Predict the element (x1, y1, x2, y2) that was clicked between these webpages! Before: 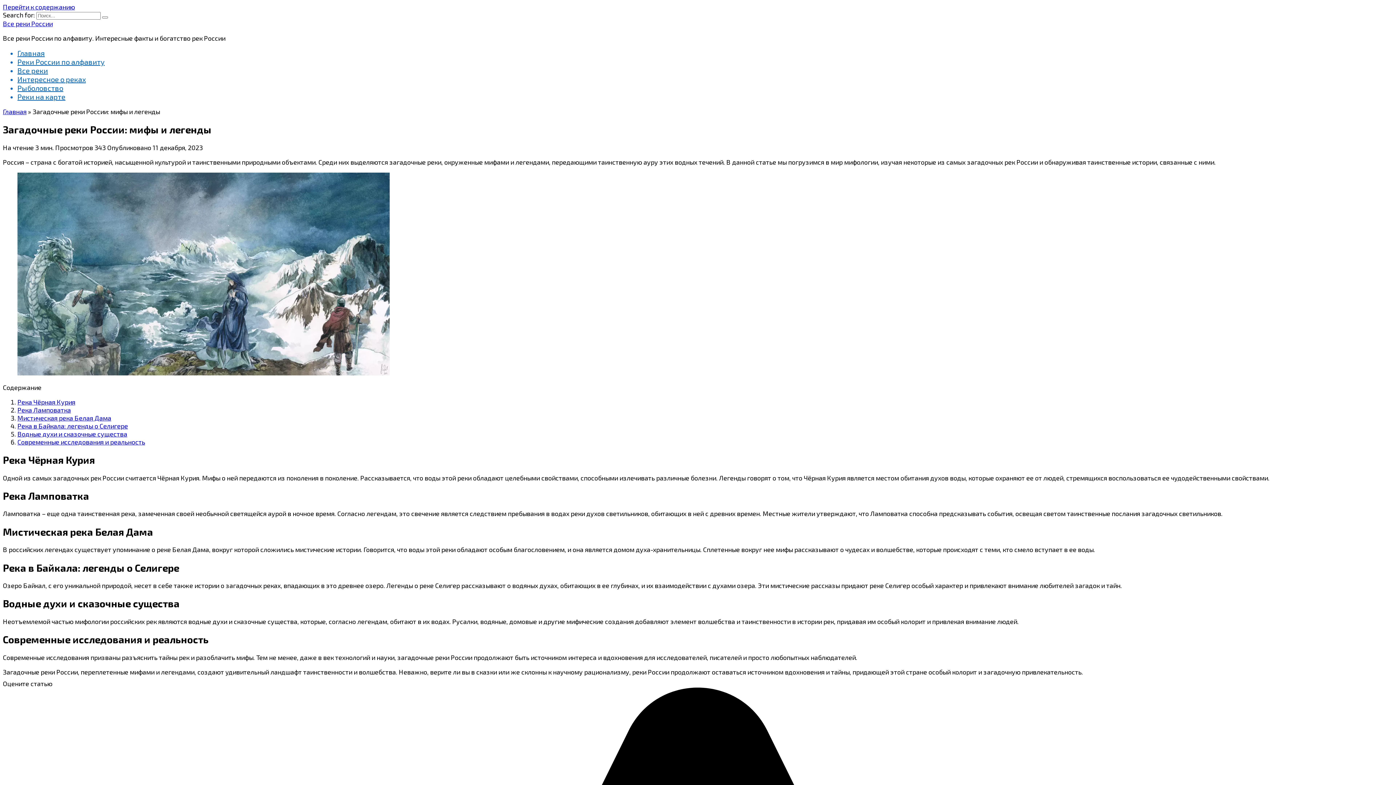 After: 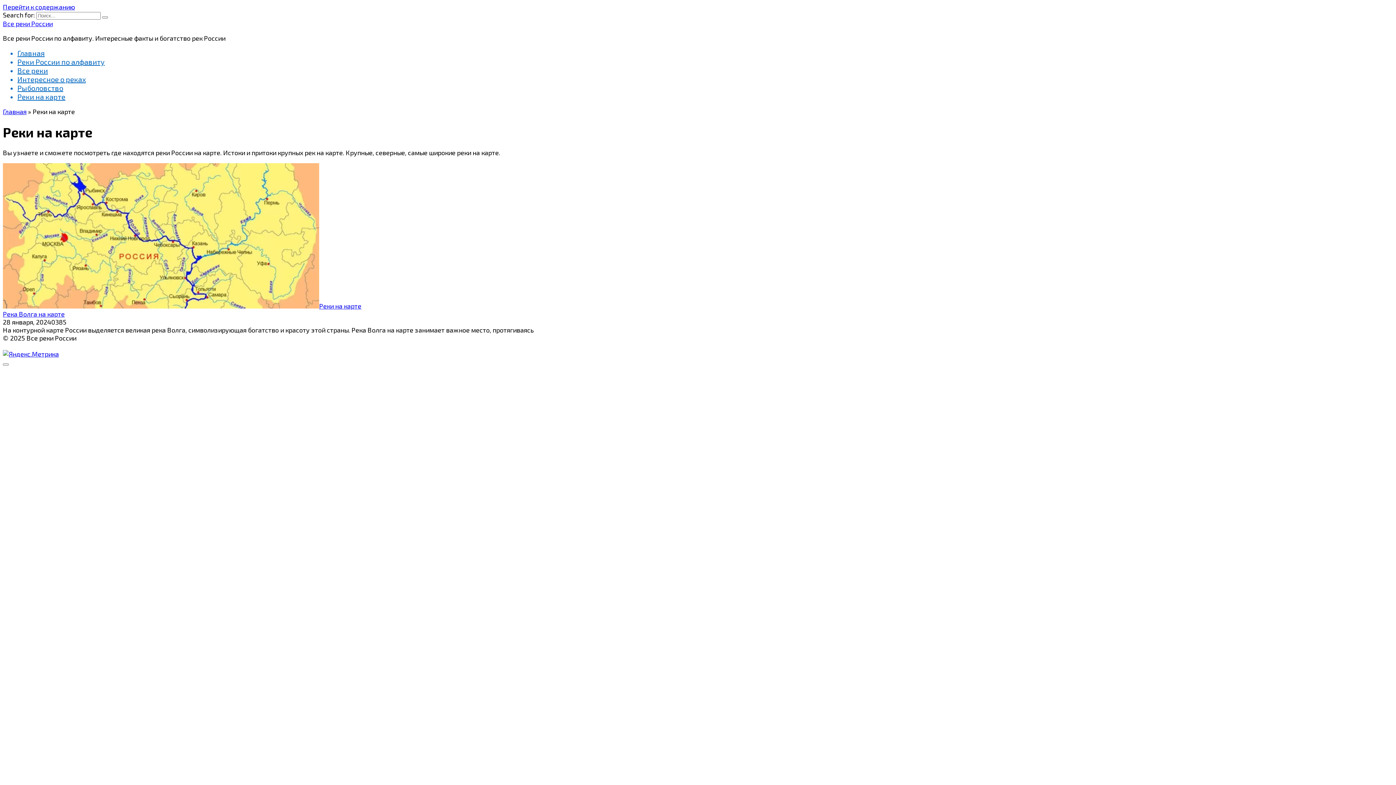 Action: label: Реки на карте bbox: (17, 92, 65, 101)